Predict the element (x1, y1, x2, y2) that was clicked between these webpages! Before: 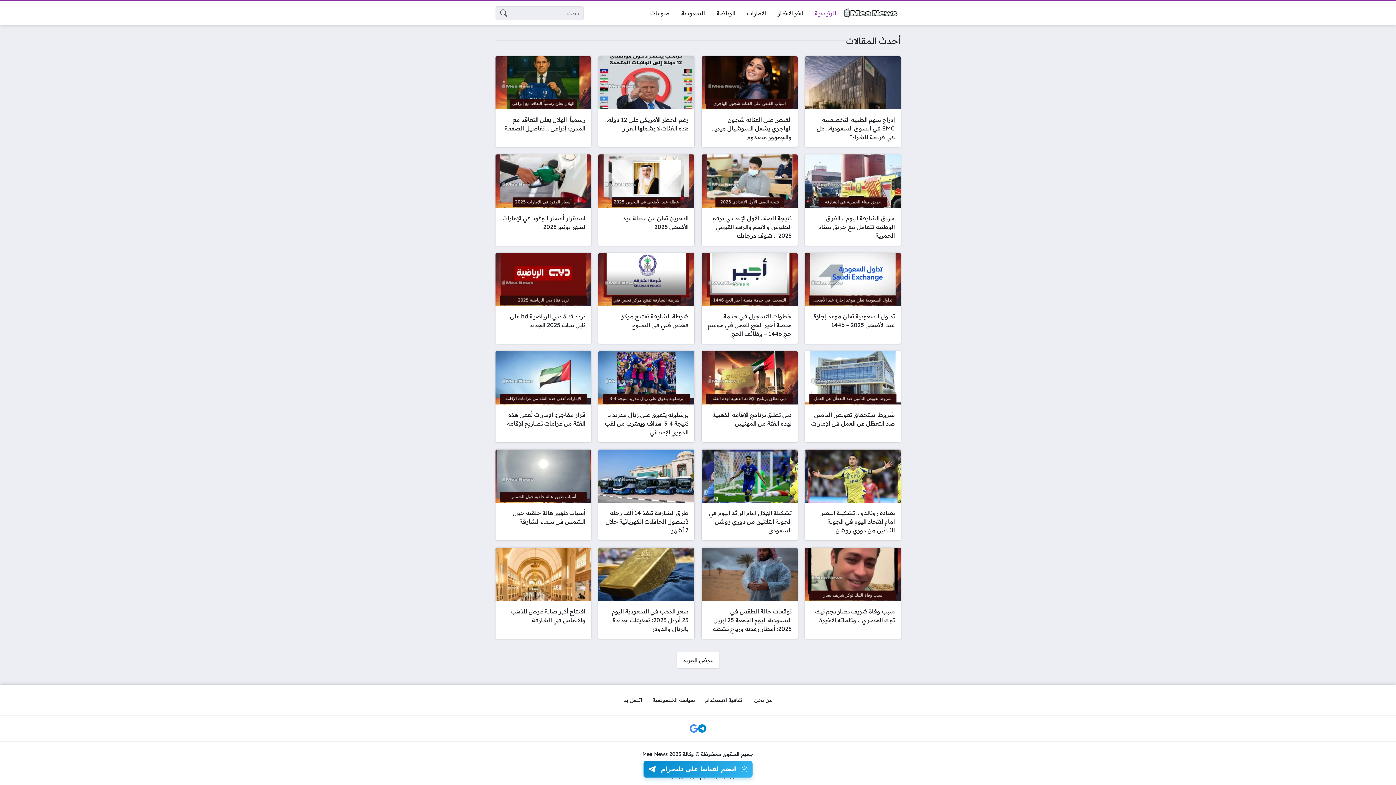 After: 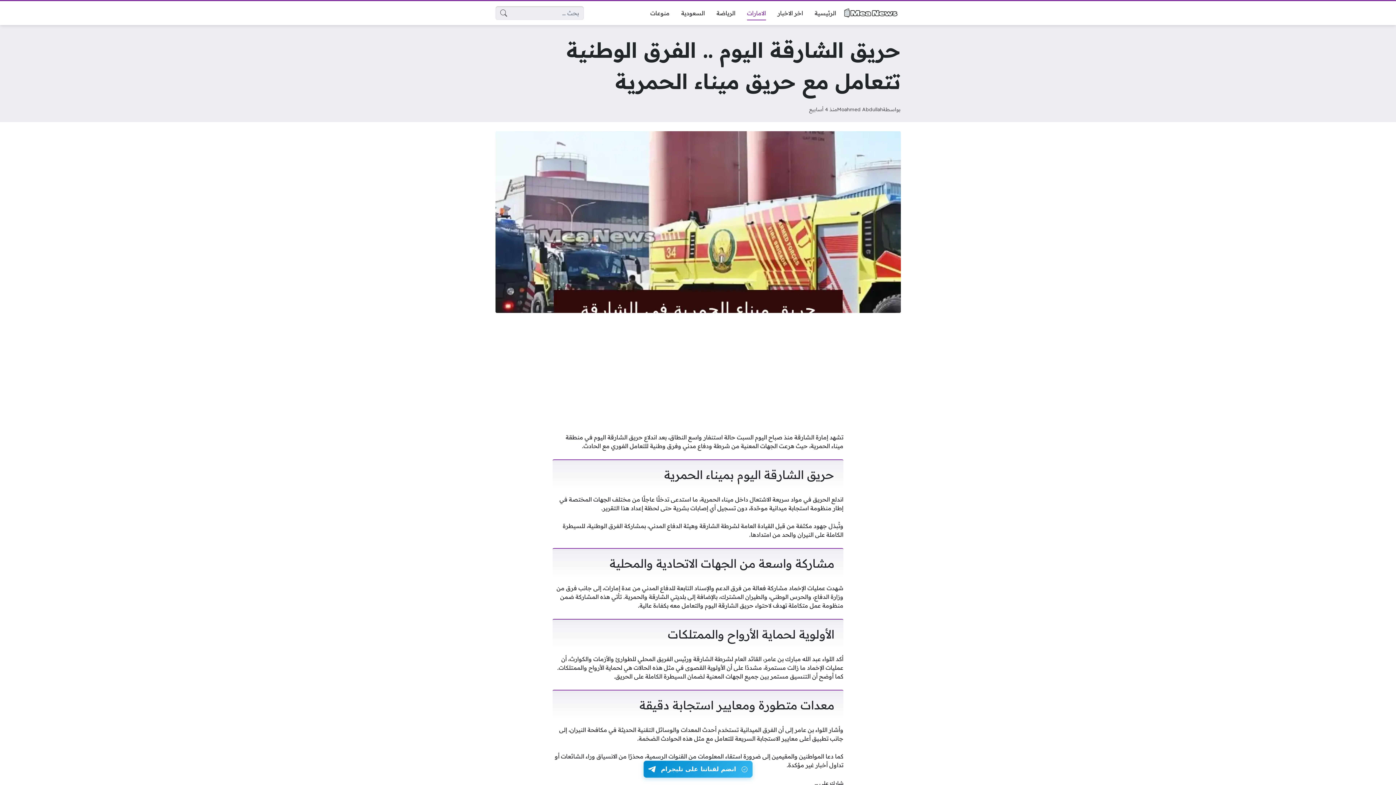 Action: bbox: (805, 154, 900, 245) label: حريق الشارقة اليوم .. الفرق الوطنية تتعامل مع حريق ميناء الحمرية